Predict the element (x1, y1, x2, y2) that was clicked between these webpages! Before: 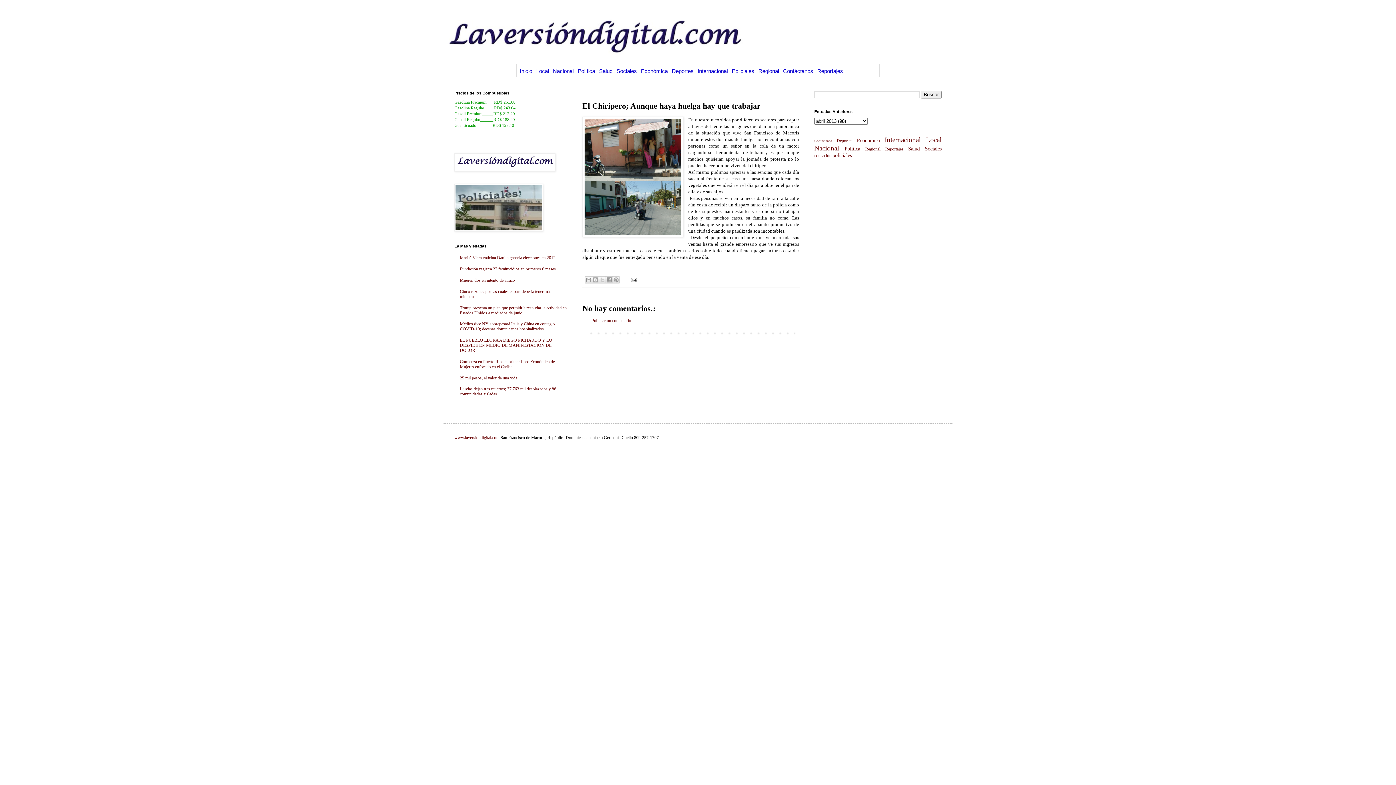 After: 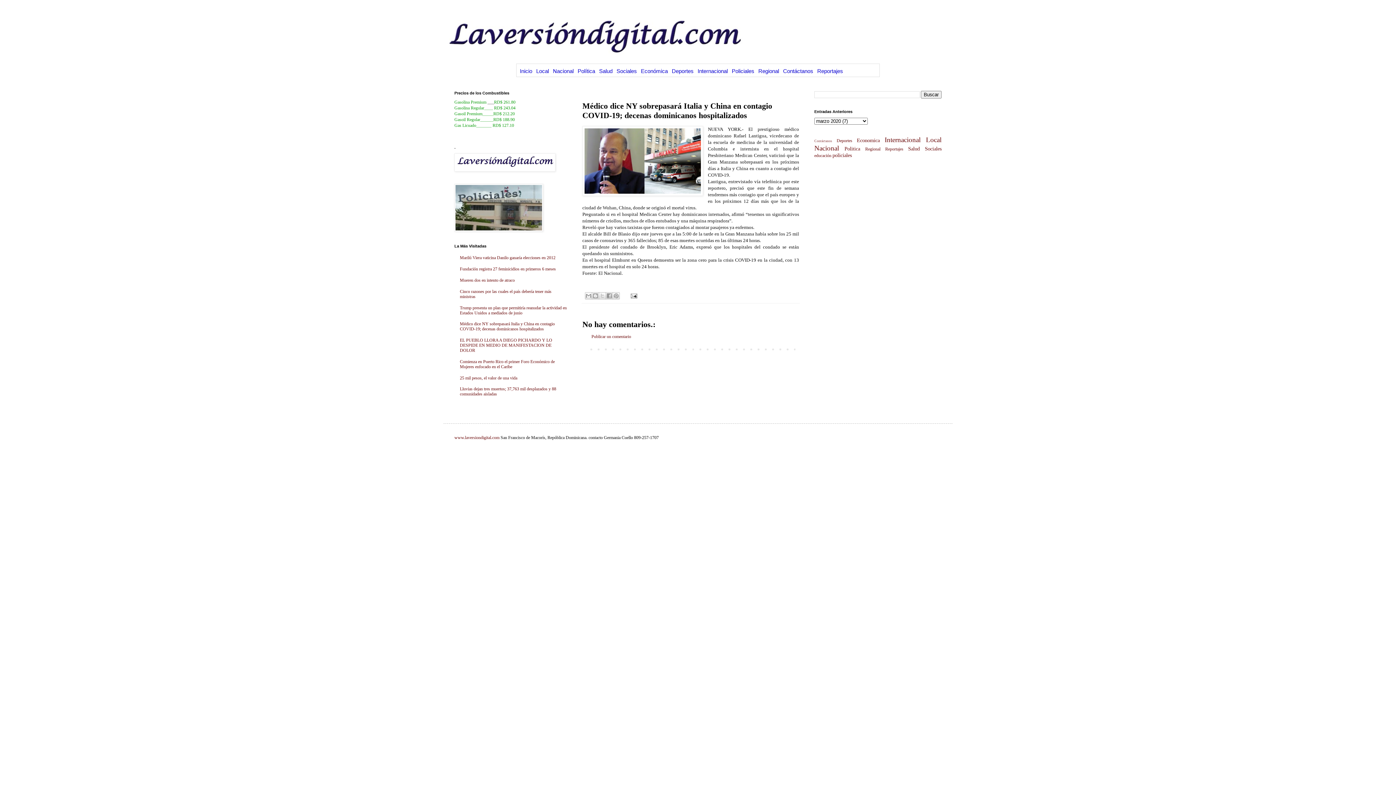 Action: bbox: (460, 321, 554, 331) label: Médico dice NY sobrepasará Italia y China en contagio COVID-19; decenas dominicanos hospitalizados